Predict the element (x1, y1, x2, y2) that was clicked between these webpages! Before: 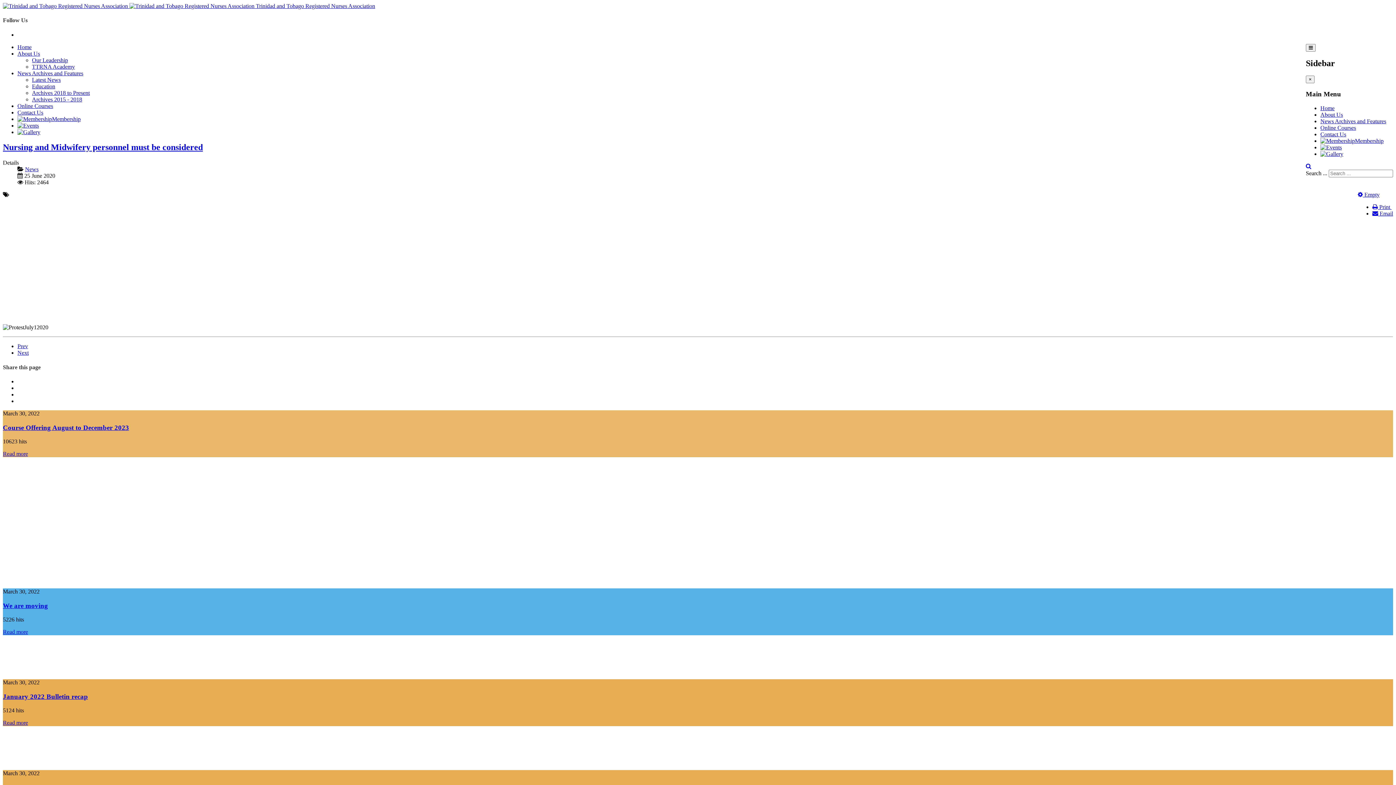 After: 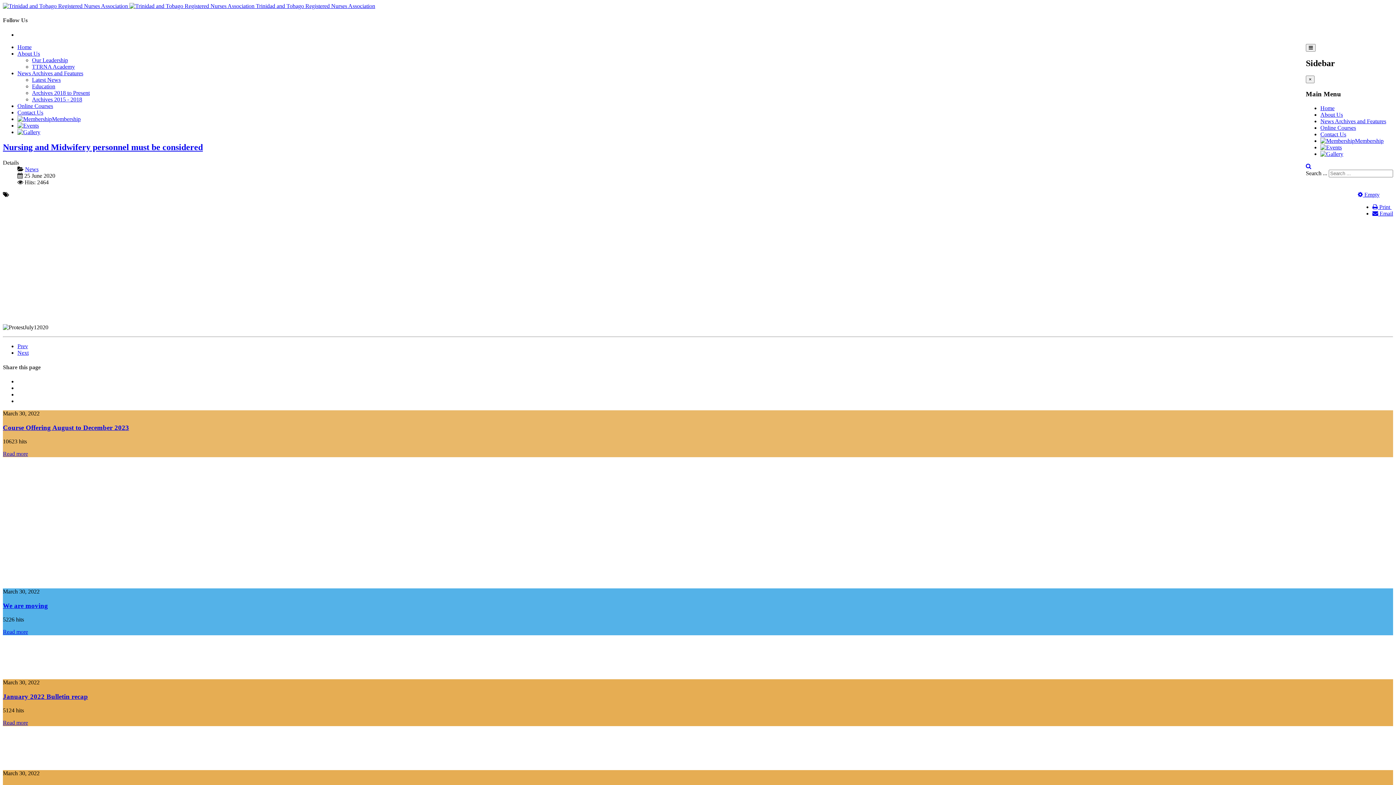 Action: bbox: (1320, 137, 1384, 143) label: Membership